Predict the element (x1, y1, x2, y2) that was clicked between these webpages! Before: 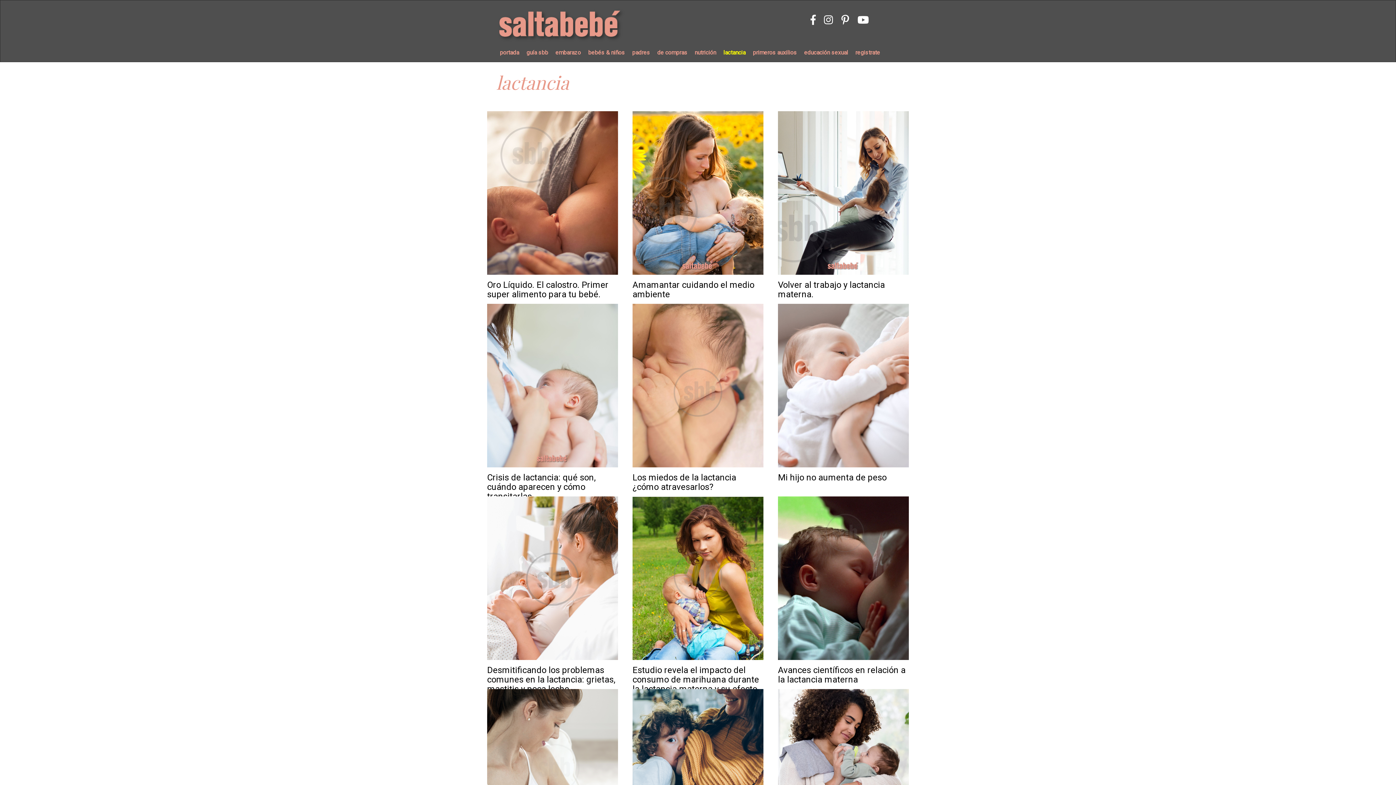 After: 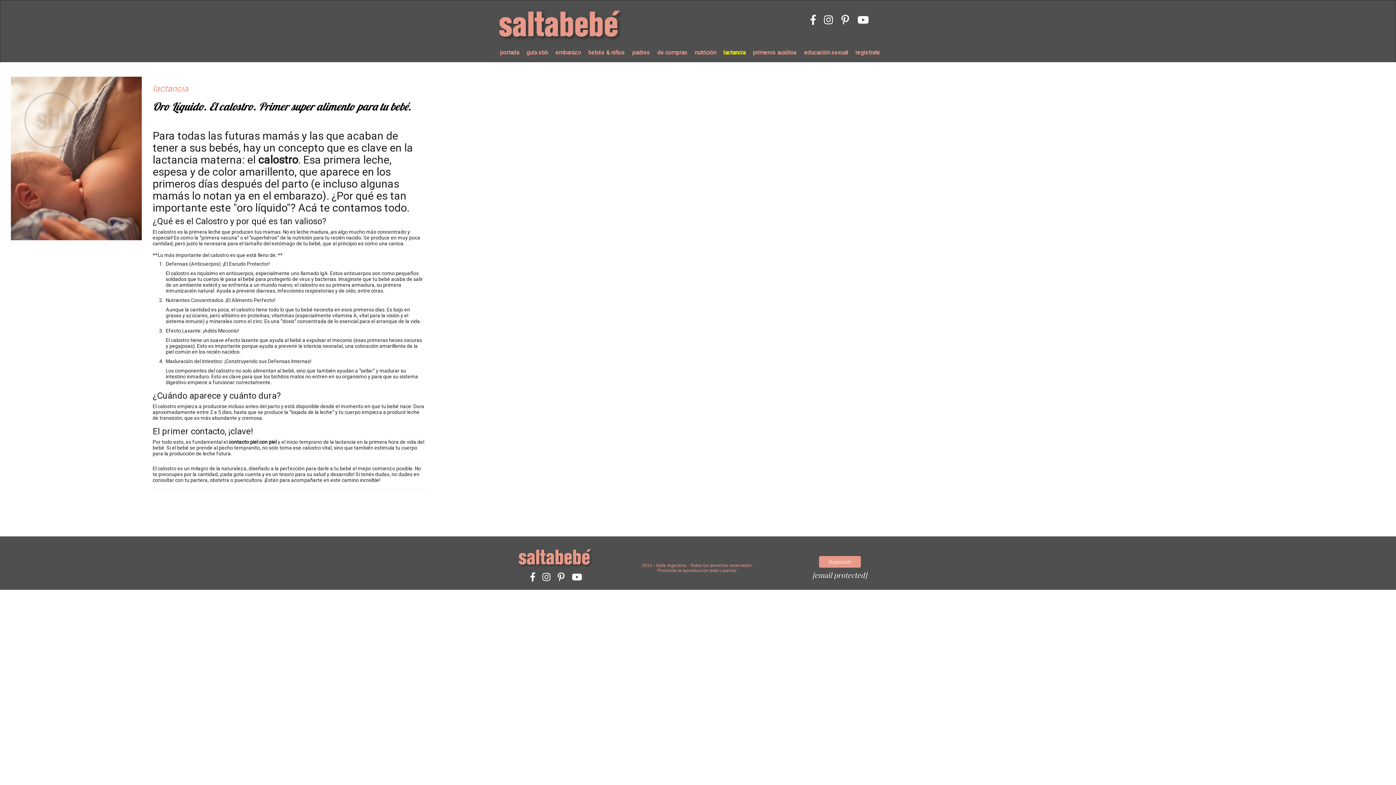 Action: bbox: (487, 189, 618, 195)